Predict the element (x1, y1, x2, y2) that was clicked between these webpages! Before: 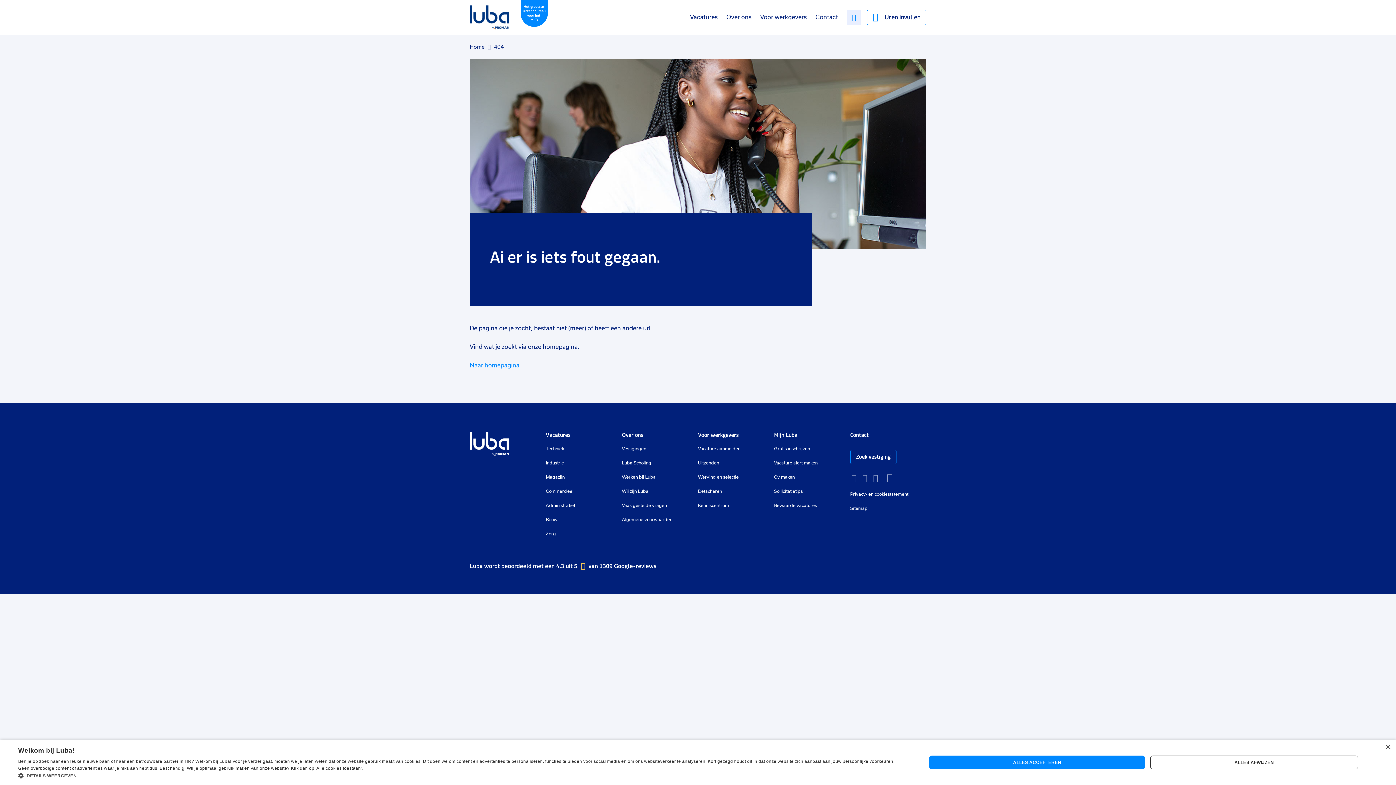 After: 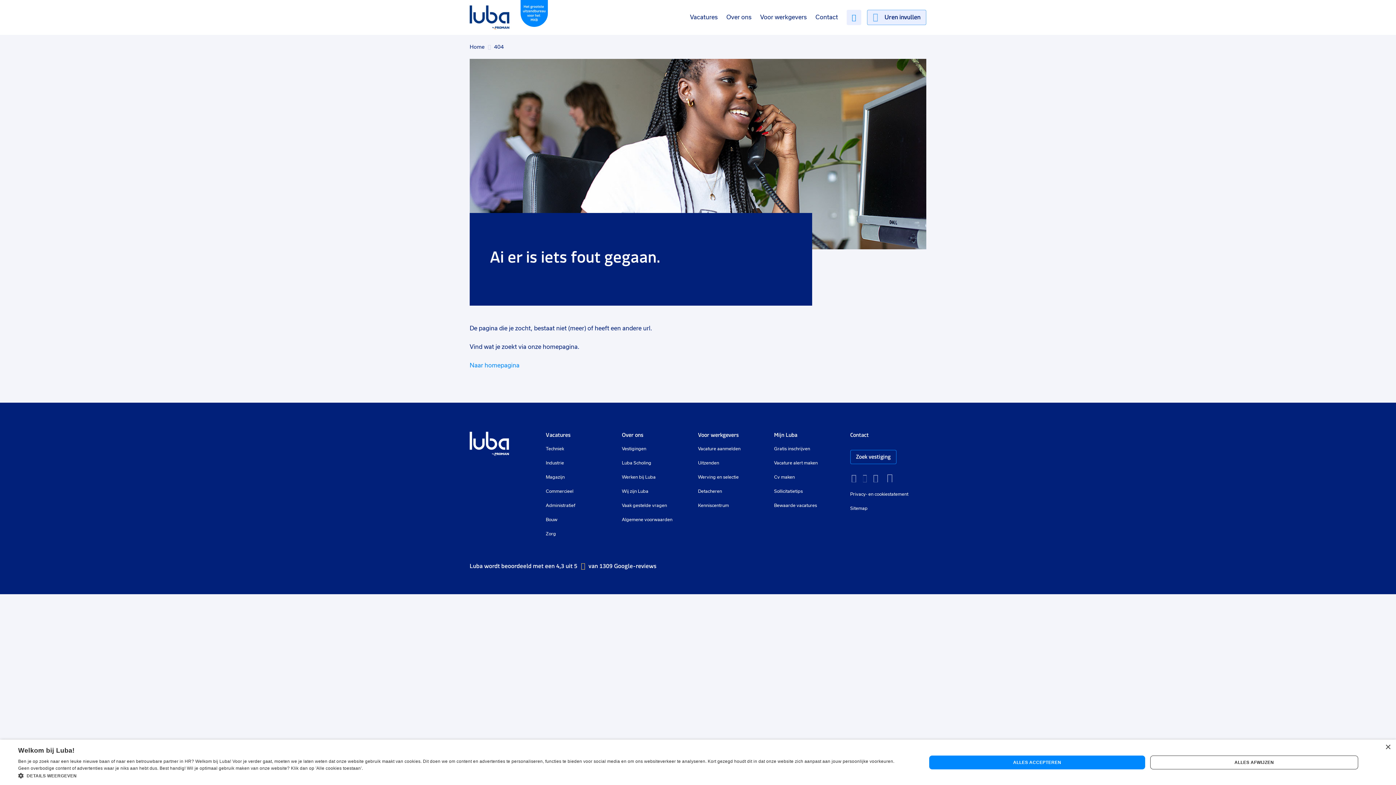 Action: label: Uren invullen bbox: (867, 9, 926, 25)